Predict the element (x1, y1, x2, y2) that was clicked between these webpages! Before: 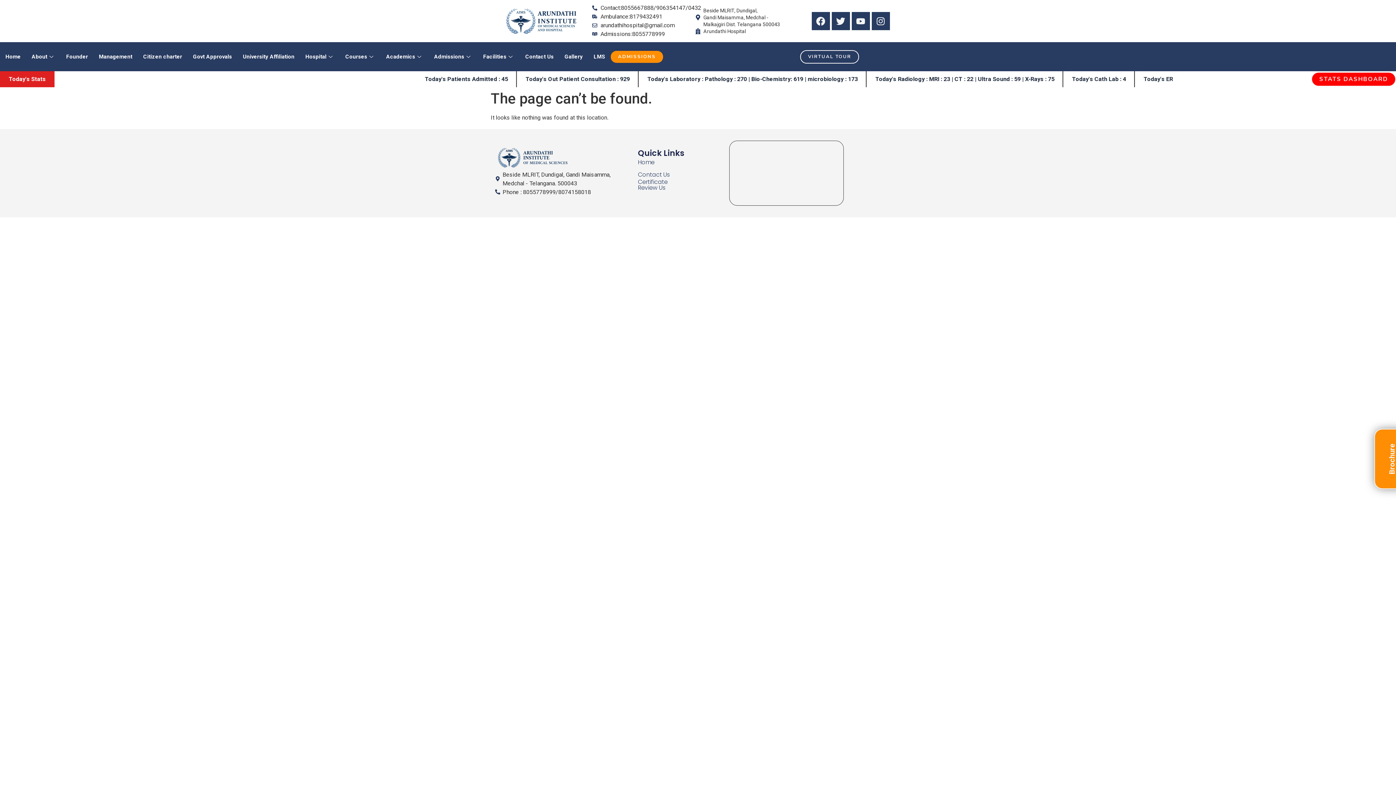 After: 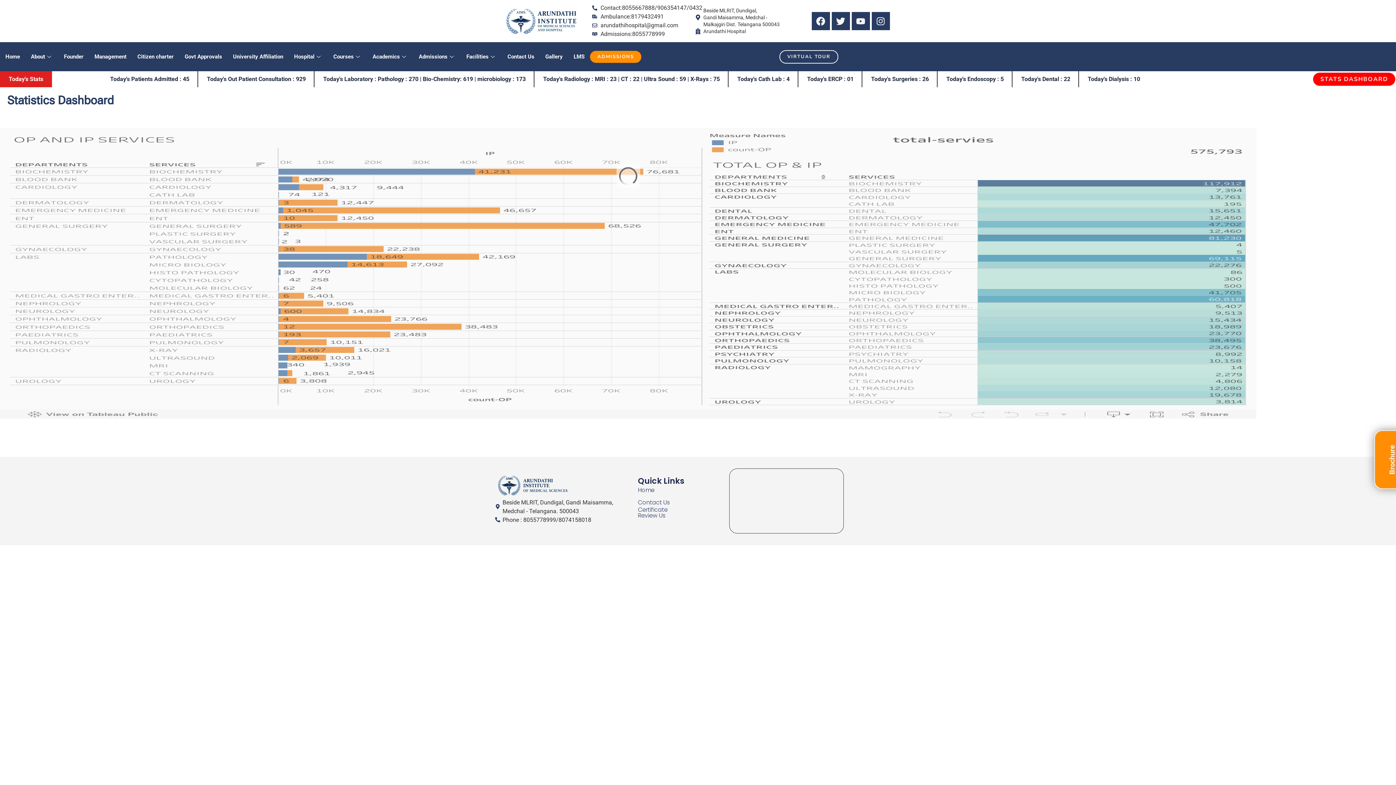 Action: bbox: (1311, 72, 1396, 86) label: STATS DASHBOARD